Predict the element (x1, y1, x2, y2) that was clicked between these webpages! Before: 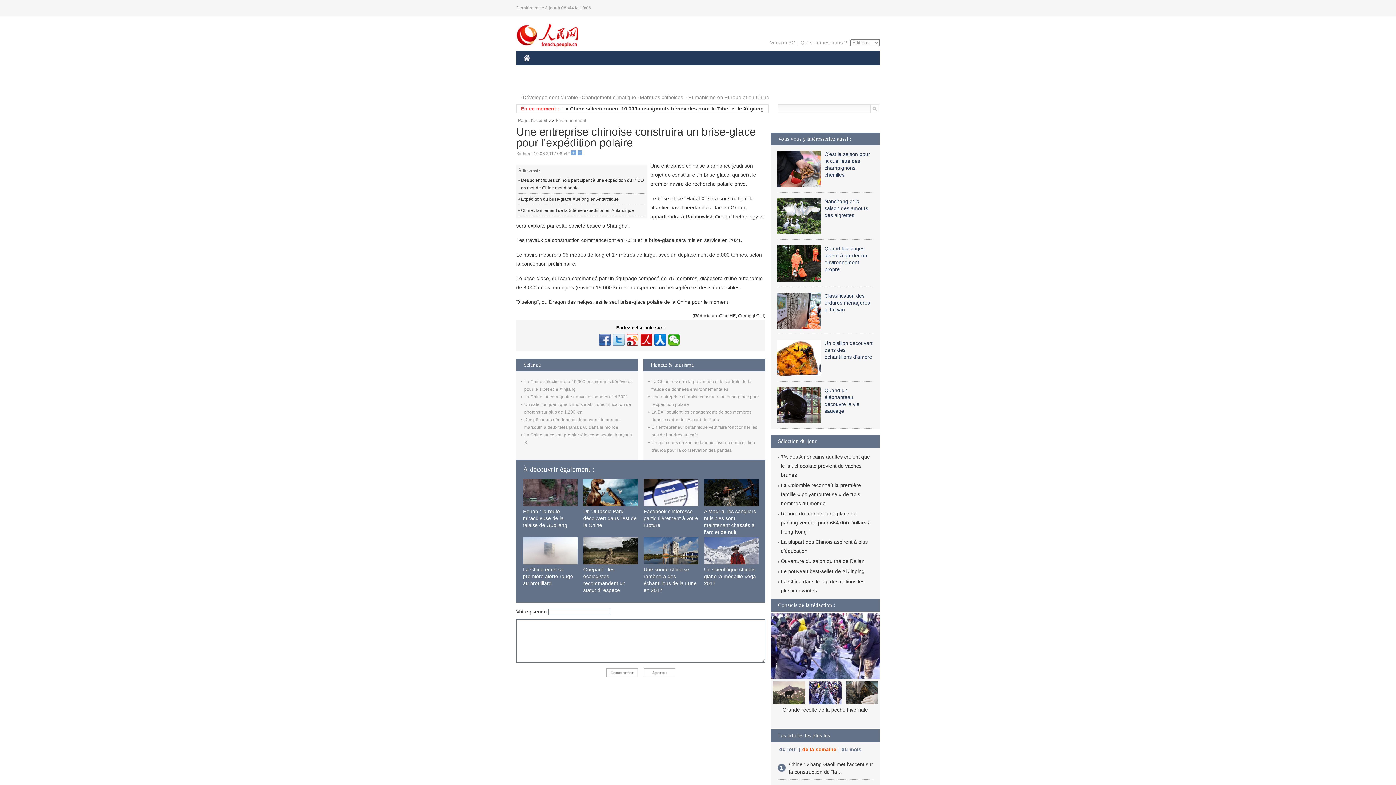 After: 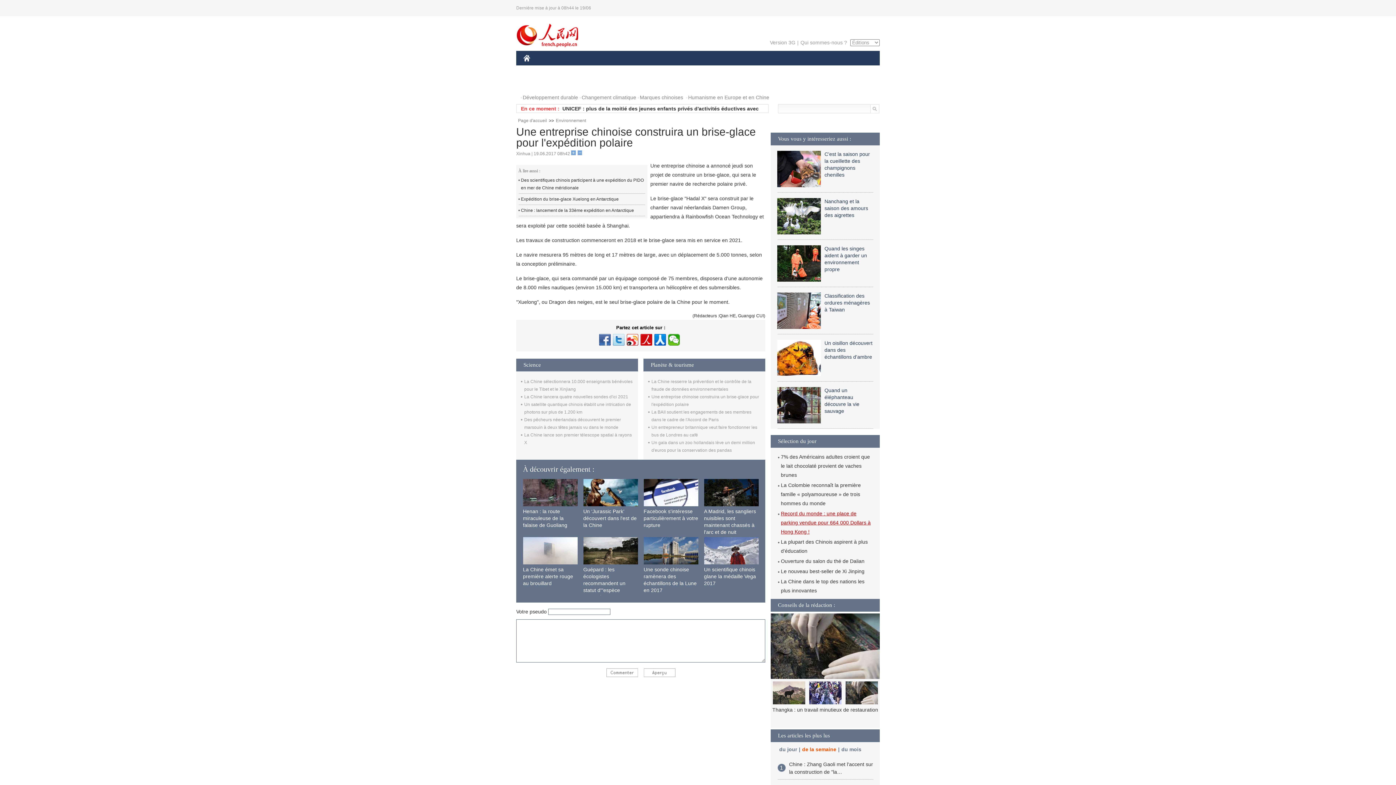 Action: label: Record du monde : une place de parking vendue pour 664 000 Dollars à Hong Kong ! bbox: (781, 510, 870, 534)